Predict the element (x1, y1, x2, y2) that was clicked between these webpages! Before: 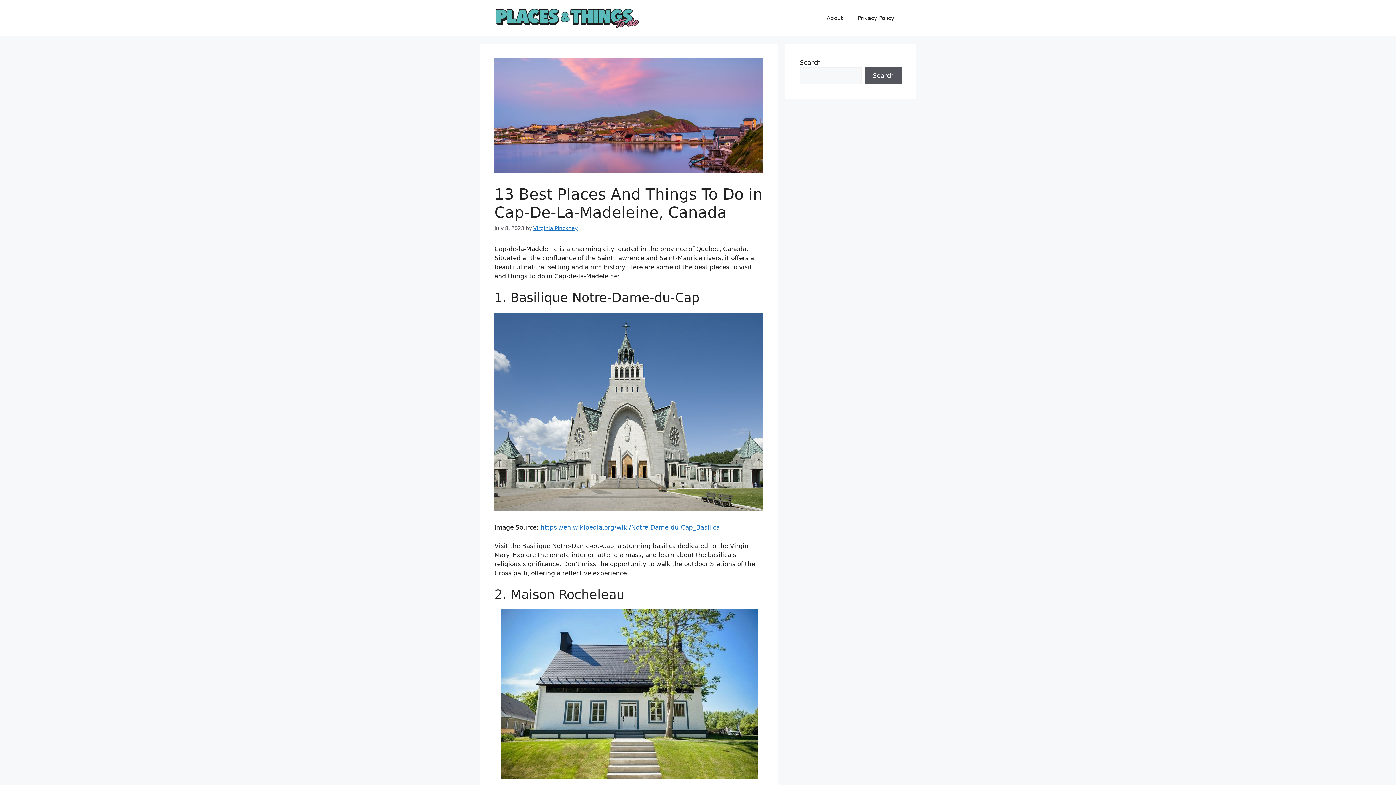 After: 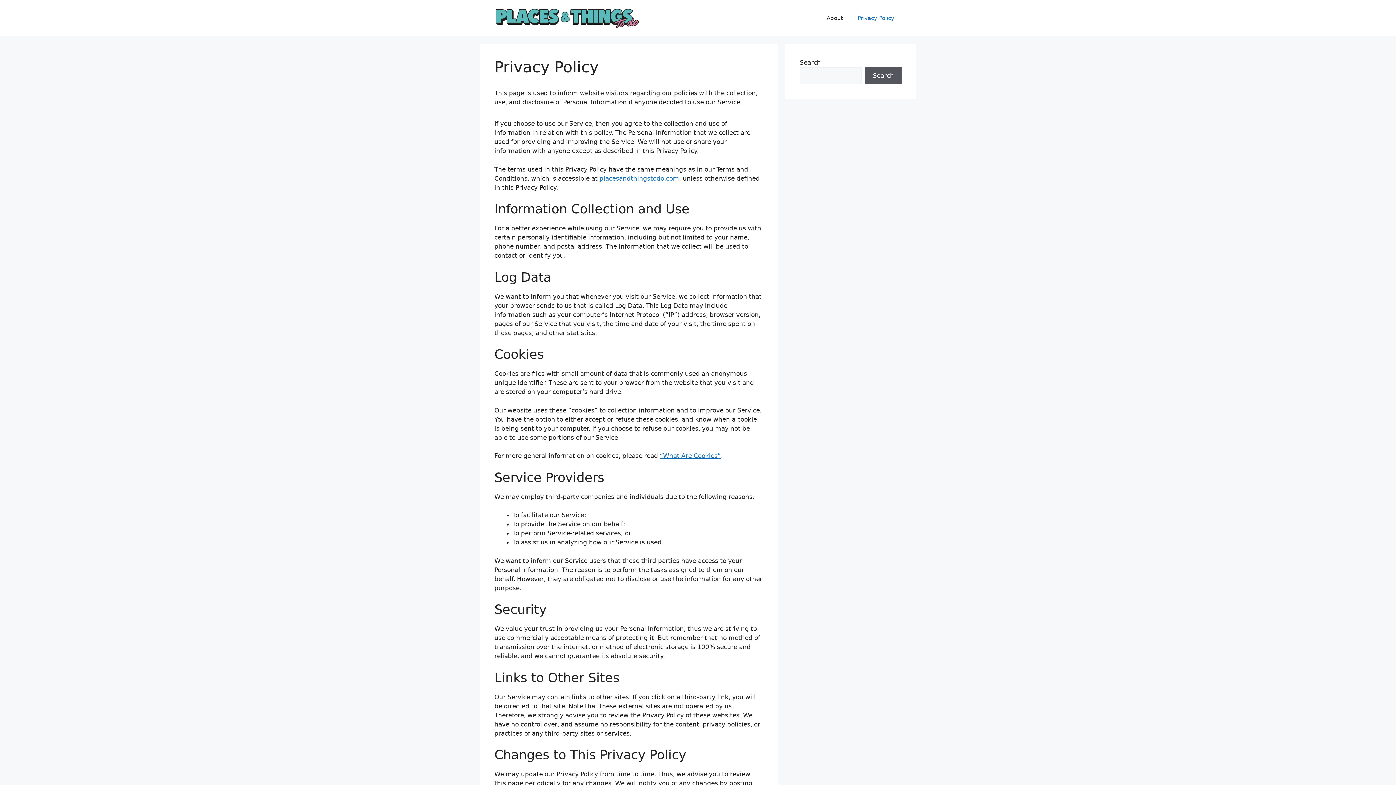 Action: bbox: (850, 7, 901, 29) label: Privacy Policy